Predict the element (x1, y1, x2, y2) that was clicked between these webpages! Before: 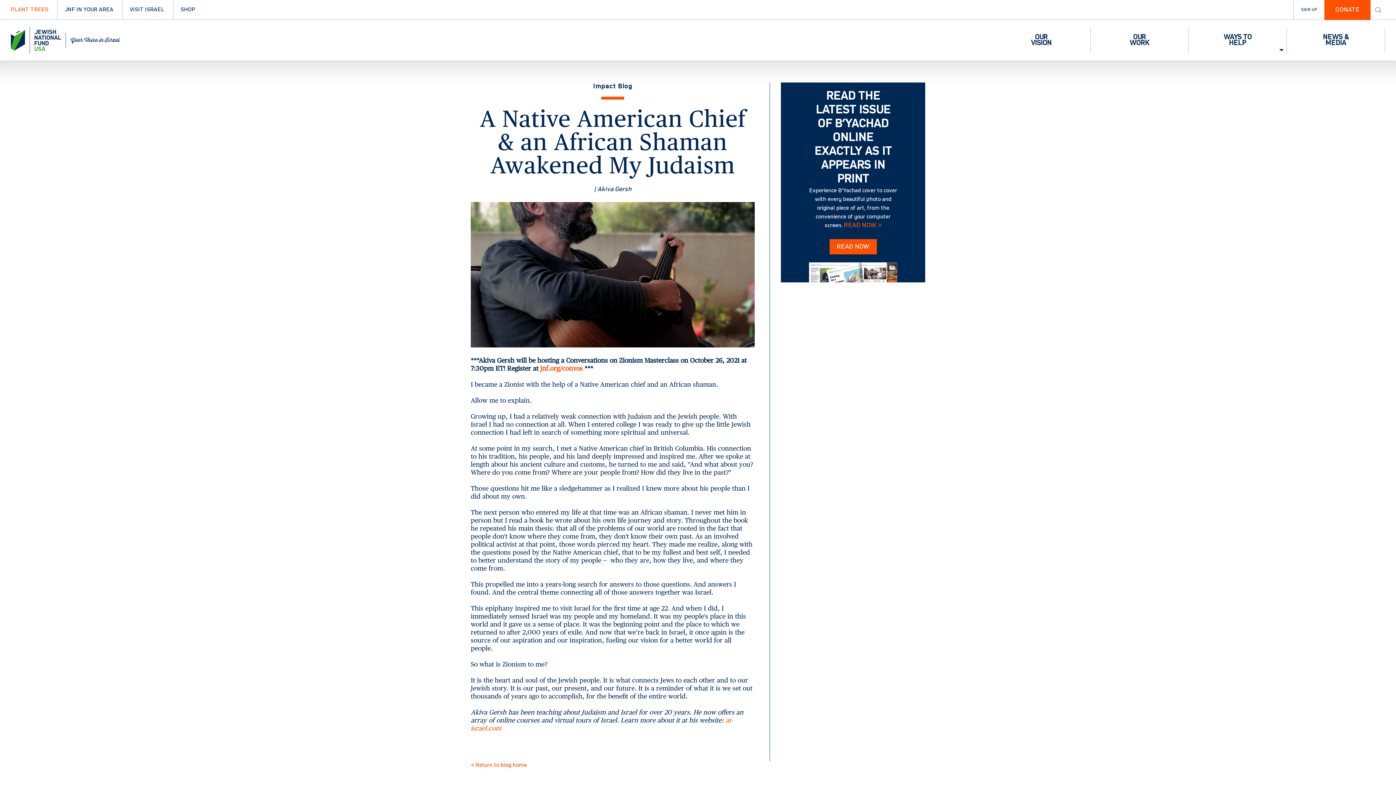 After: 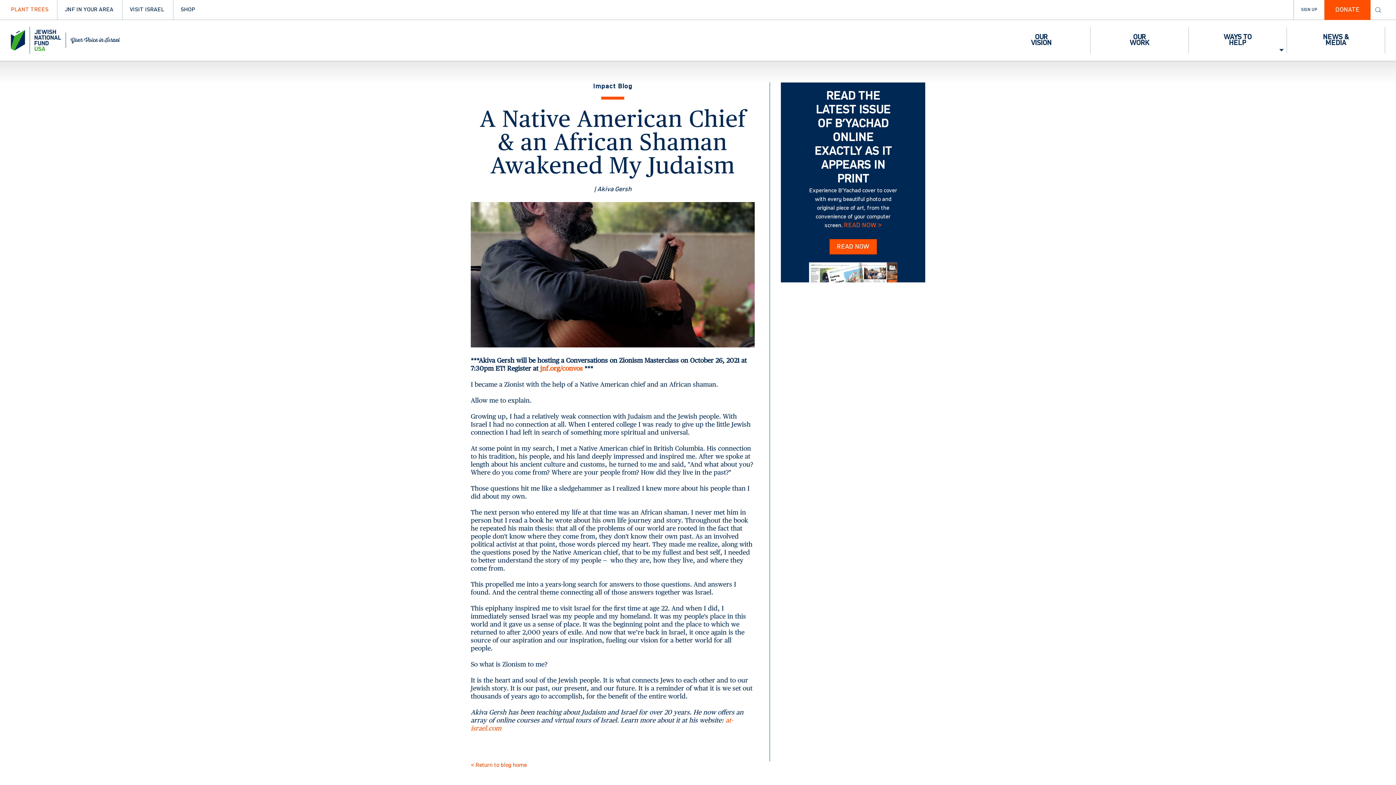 Action: label: DONATE bbox: (1324, 0, 1370, 20)